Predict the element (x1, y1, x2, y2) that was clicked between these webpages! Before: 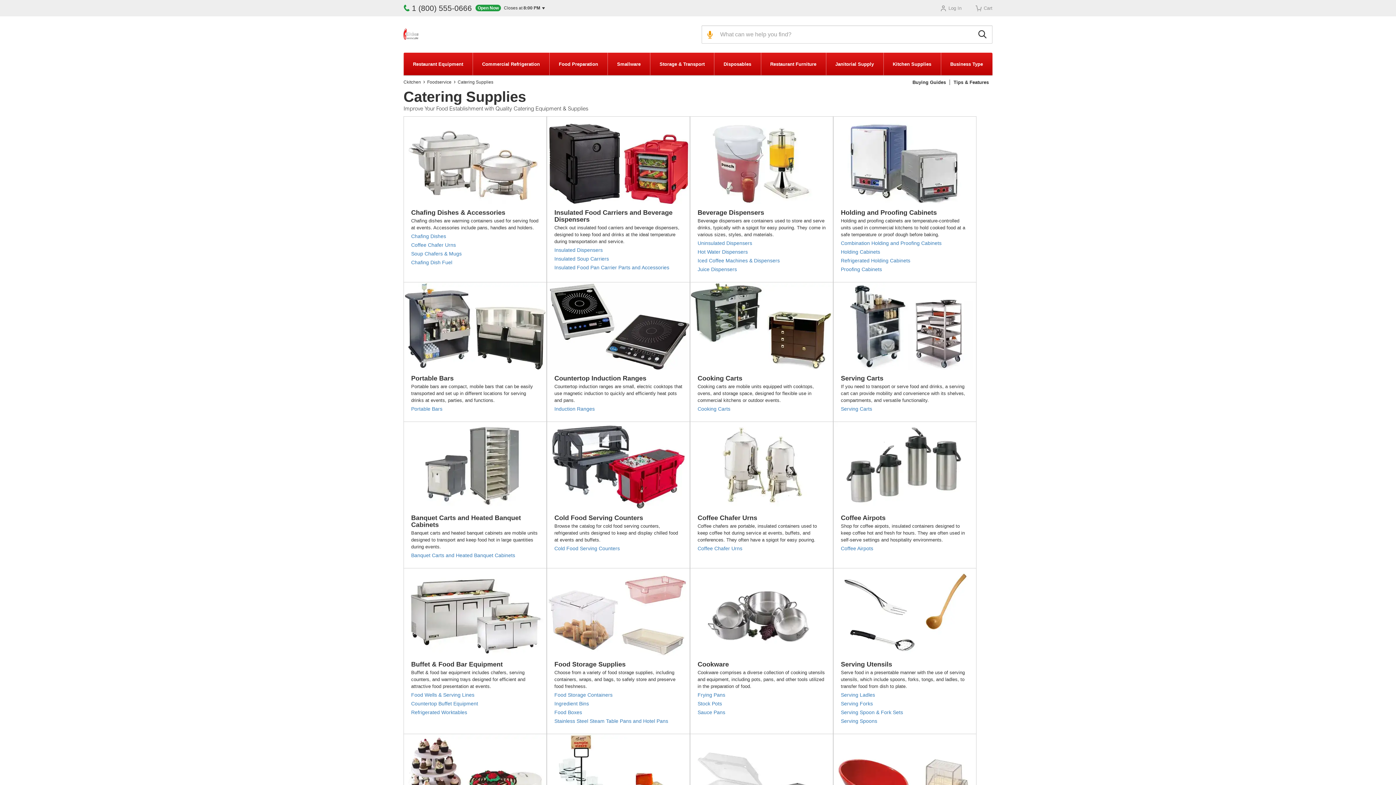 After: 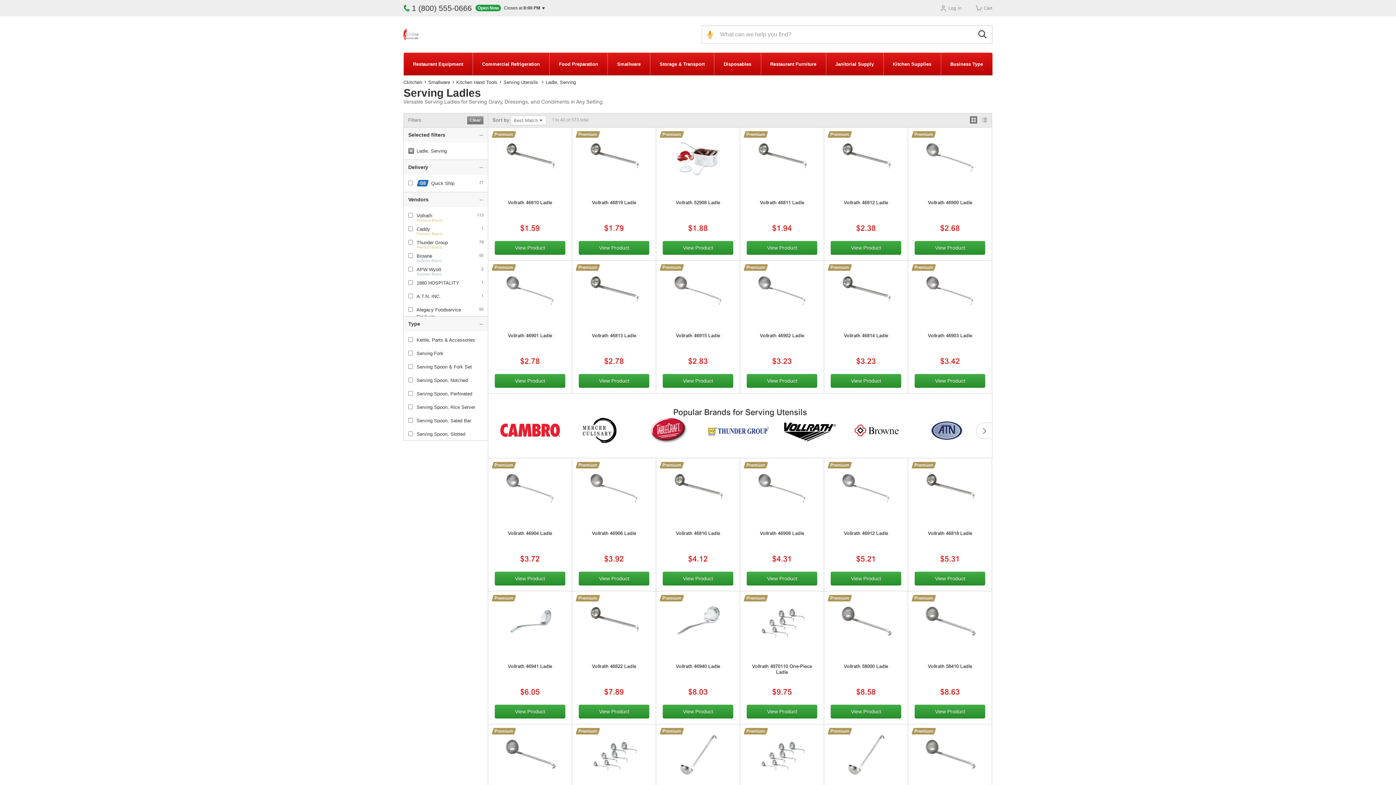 Action: label: Serving Ladles bbox: (841, 692, 875, 698)